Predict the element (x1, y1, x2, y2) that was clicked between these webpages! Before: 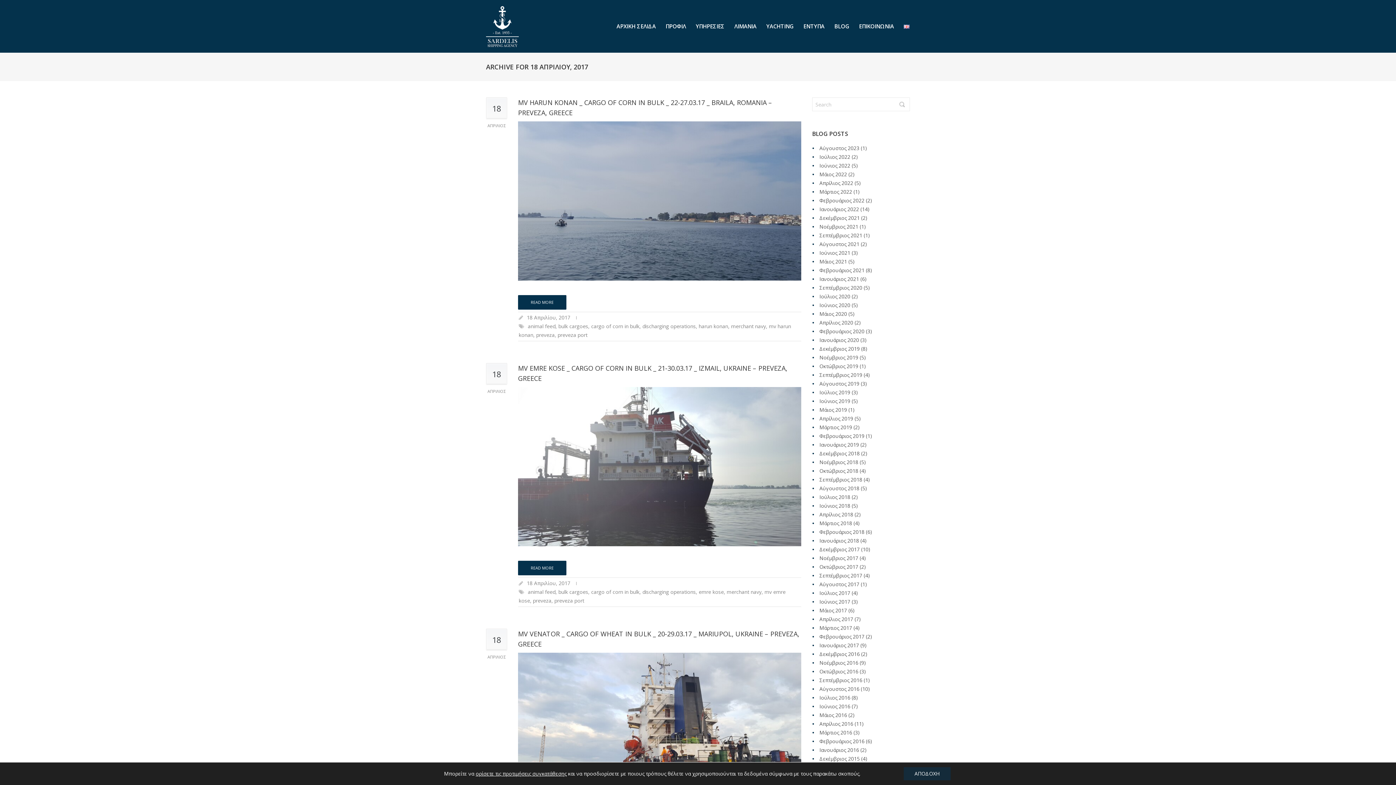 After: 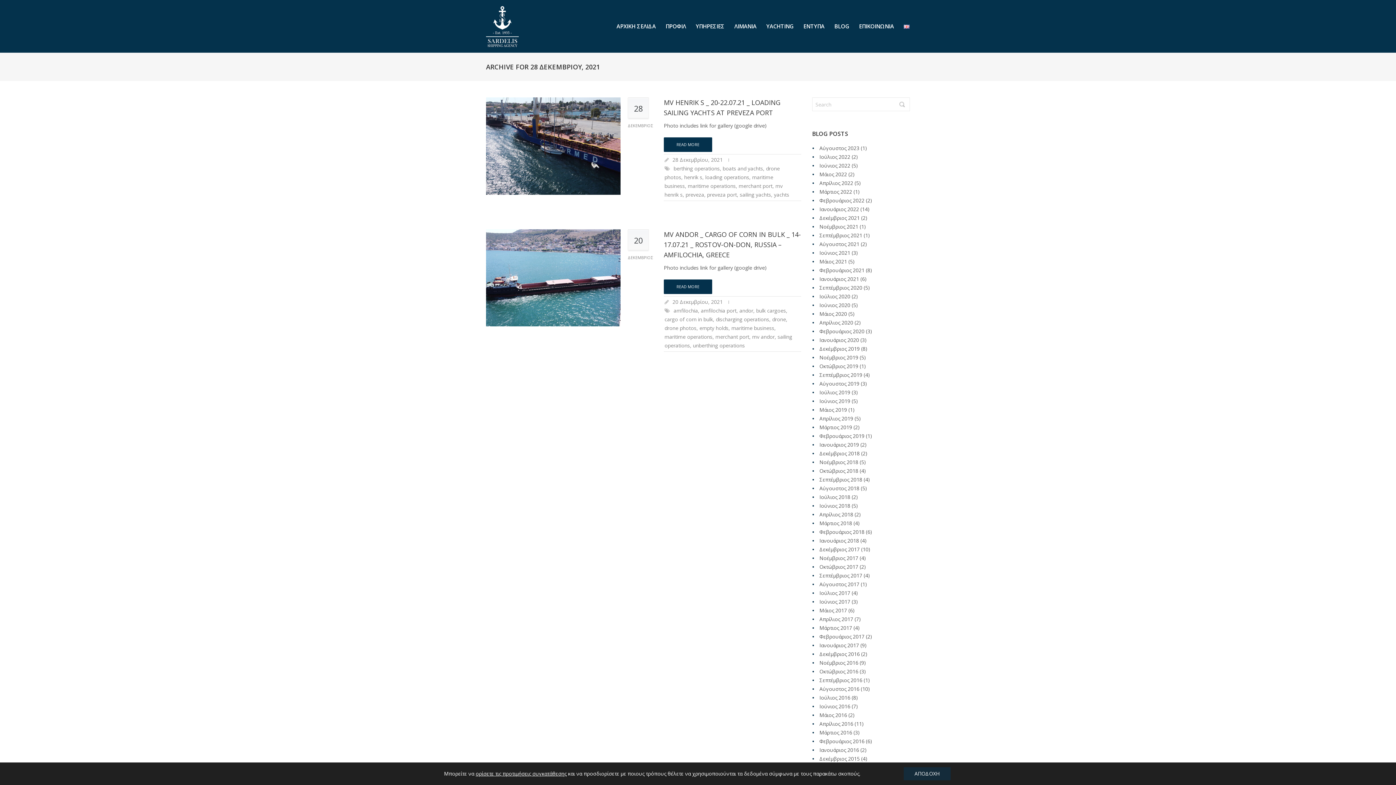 Action: bbox: (819, 214, 860, 221) label: Δεκέμβριος 2021